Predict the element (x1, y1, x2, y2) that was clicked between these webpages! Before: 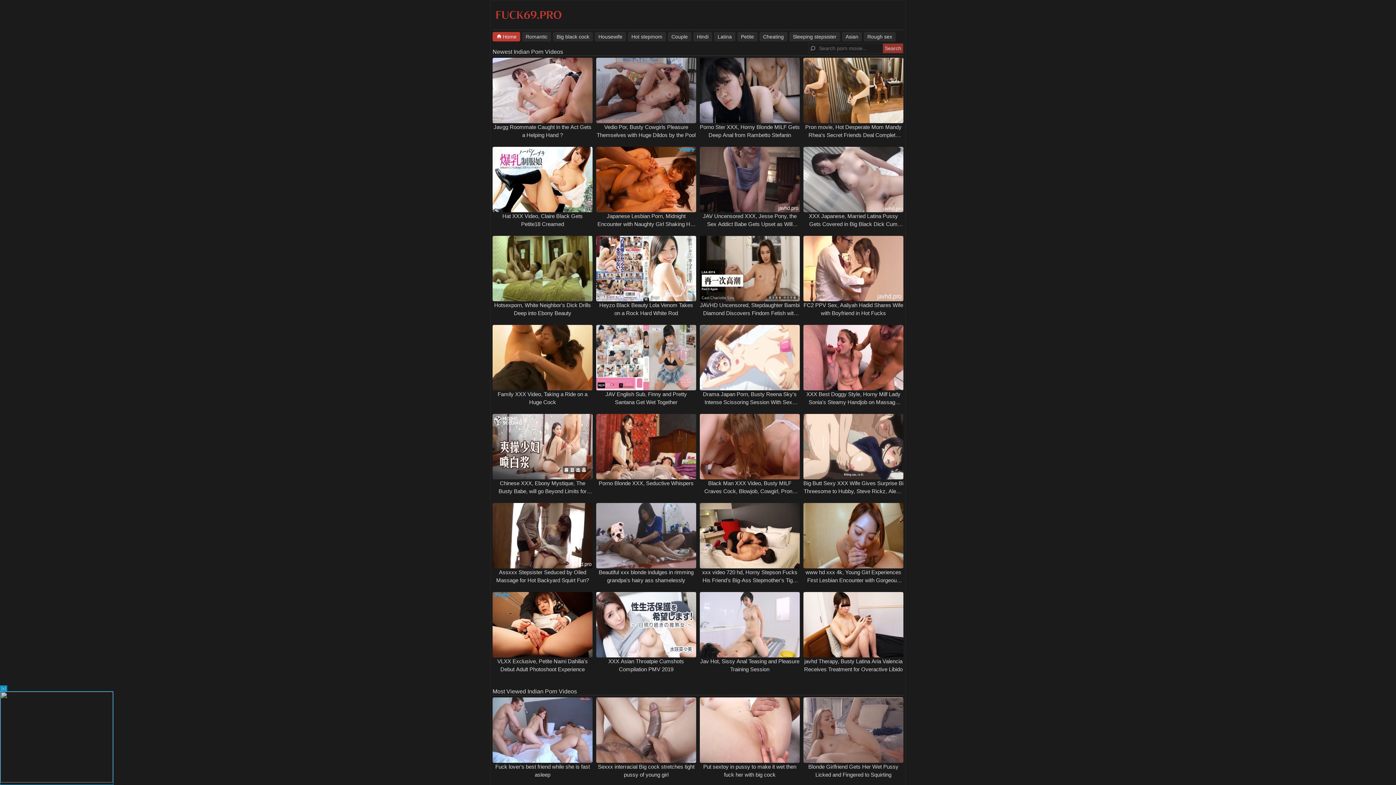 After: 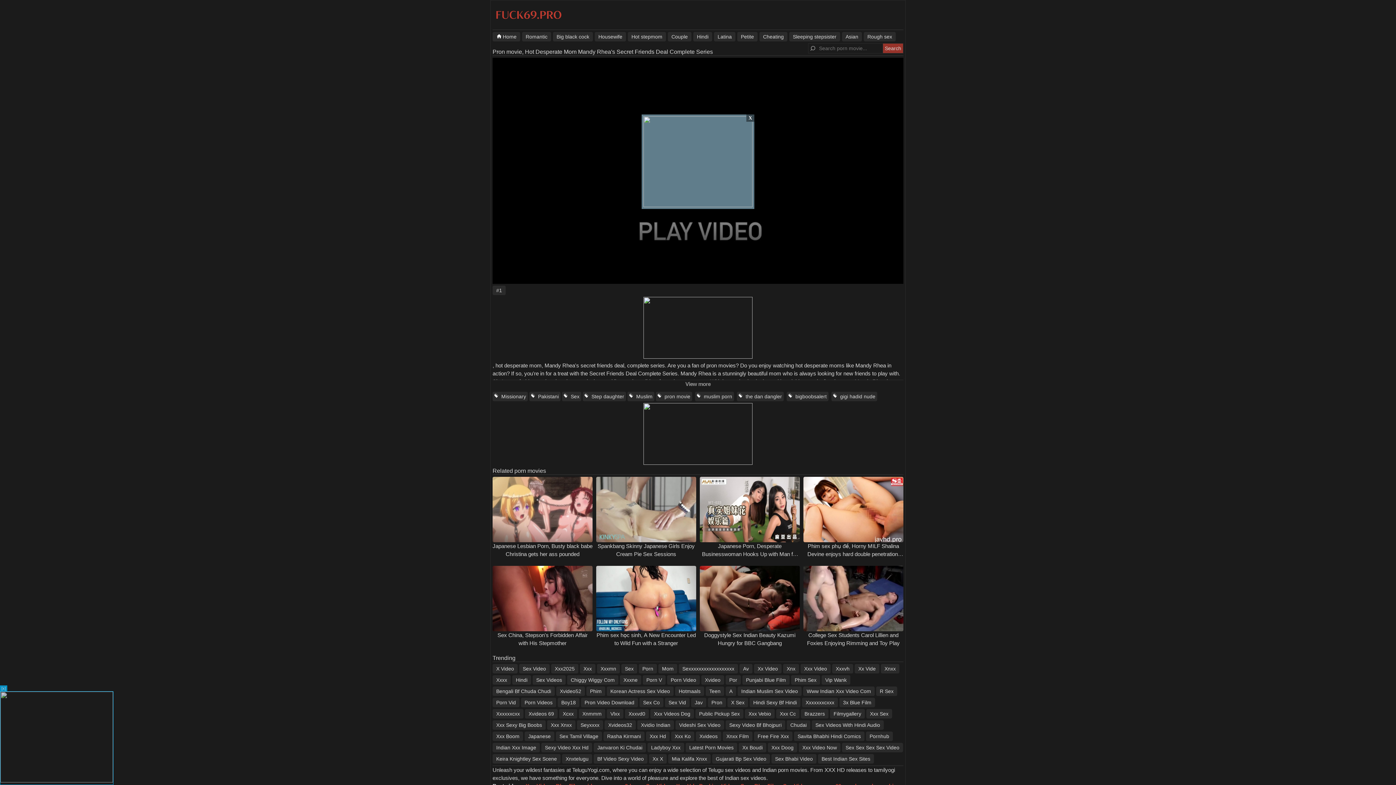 Action: bbox: (801, 57, 905, 123)